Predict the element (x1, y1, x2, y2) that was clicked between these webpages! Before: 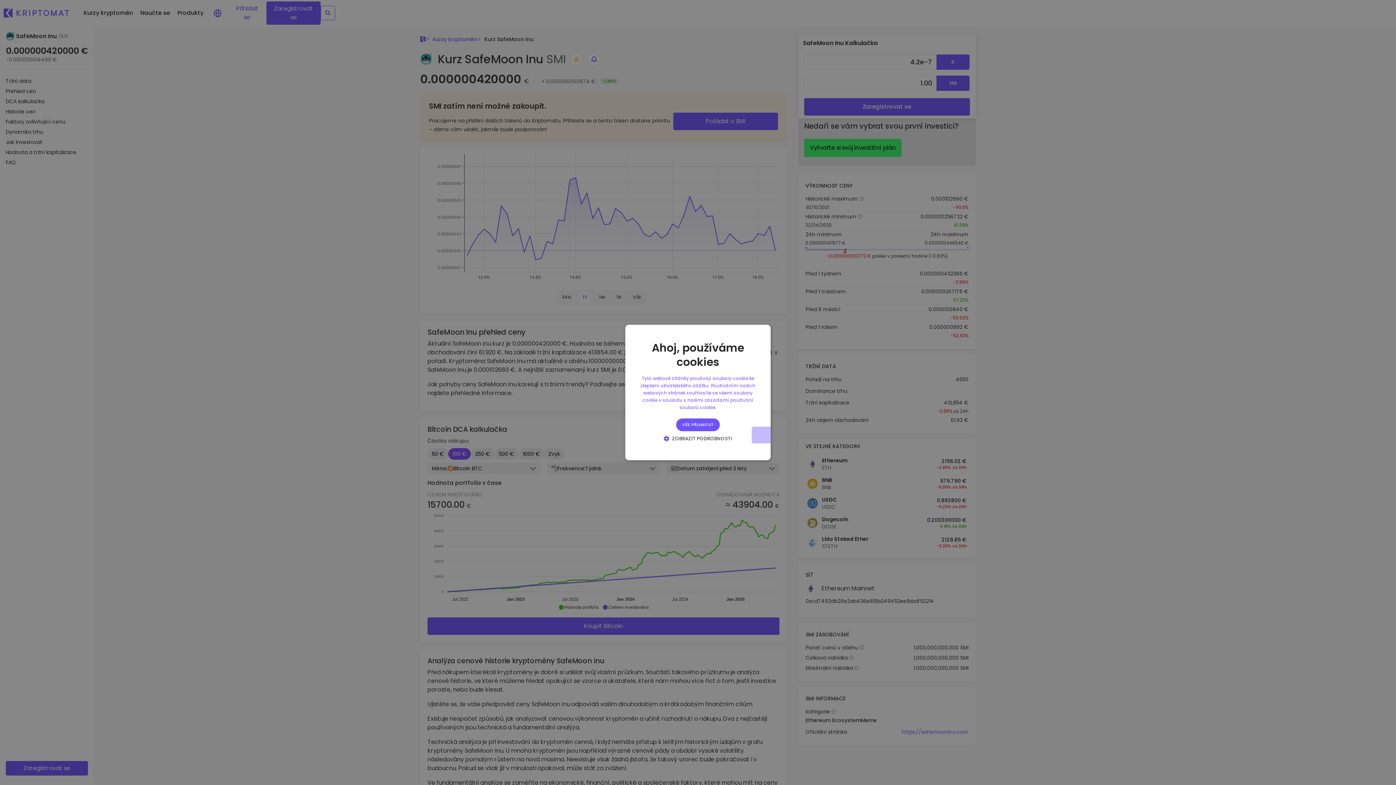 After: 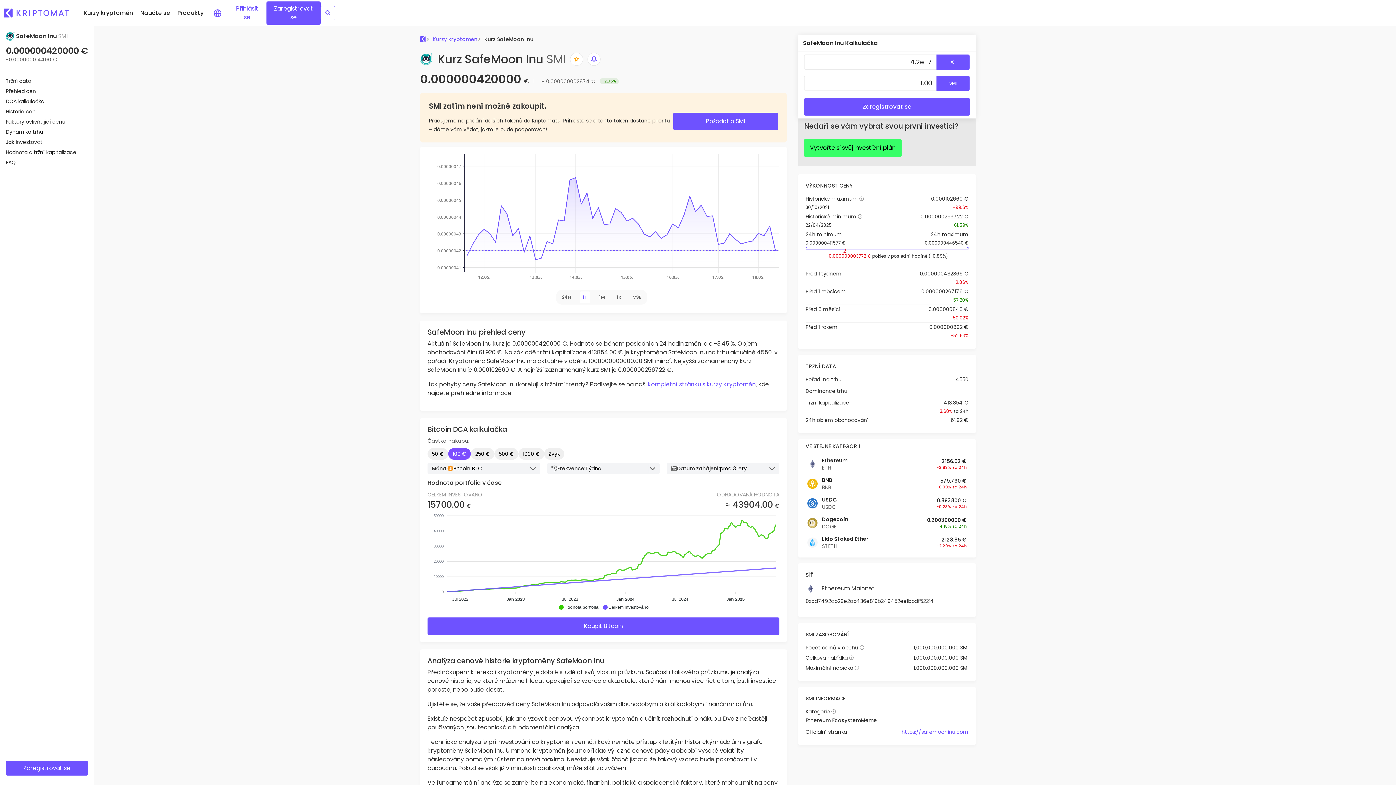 Action: label: VŠE PŘIJMOUT bbox: (676, 418, 720, 431)